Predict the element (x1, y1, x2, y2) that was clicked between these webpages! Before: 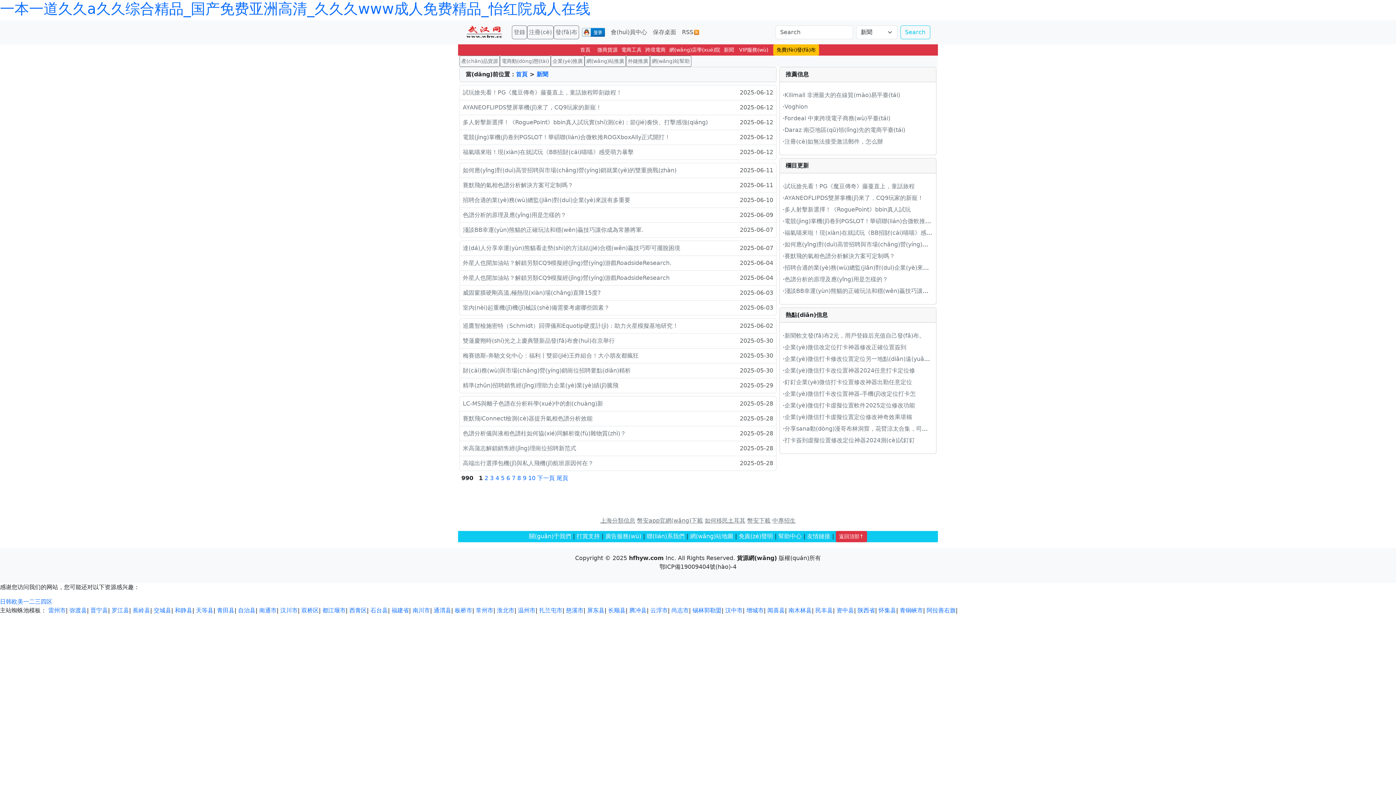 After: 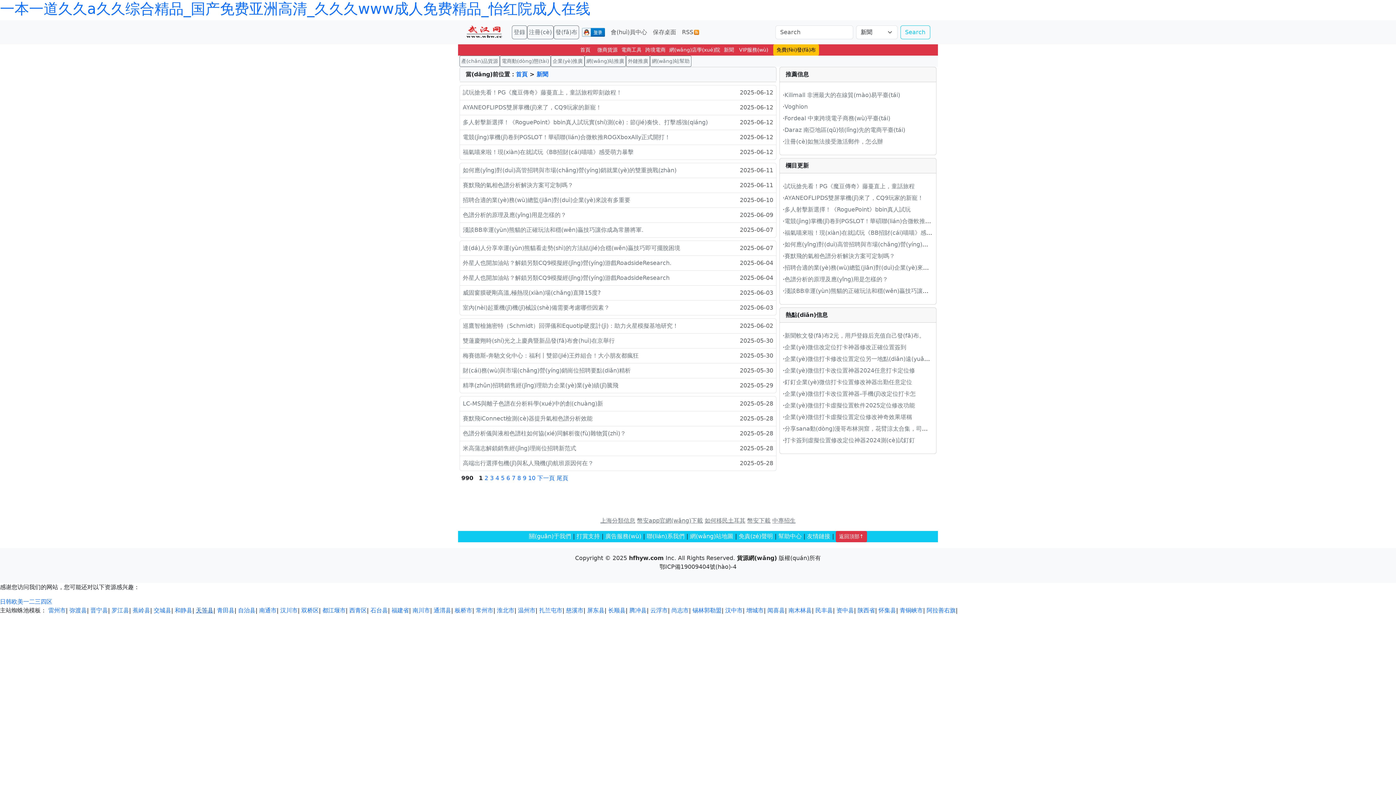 Action: label: 天等县 bbox: (196, 607, 213, 614)